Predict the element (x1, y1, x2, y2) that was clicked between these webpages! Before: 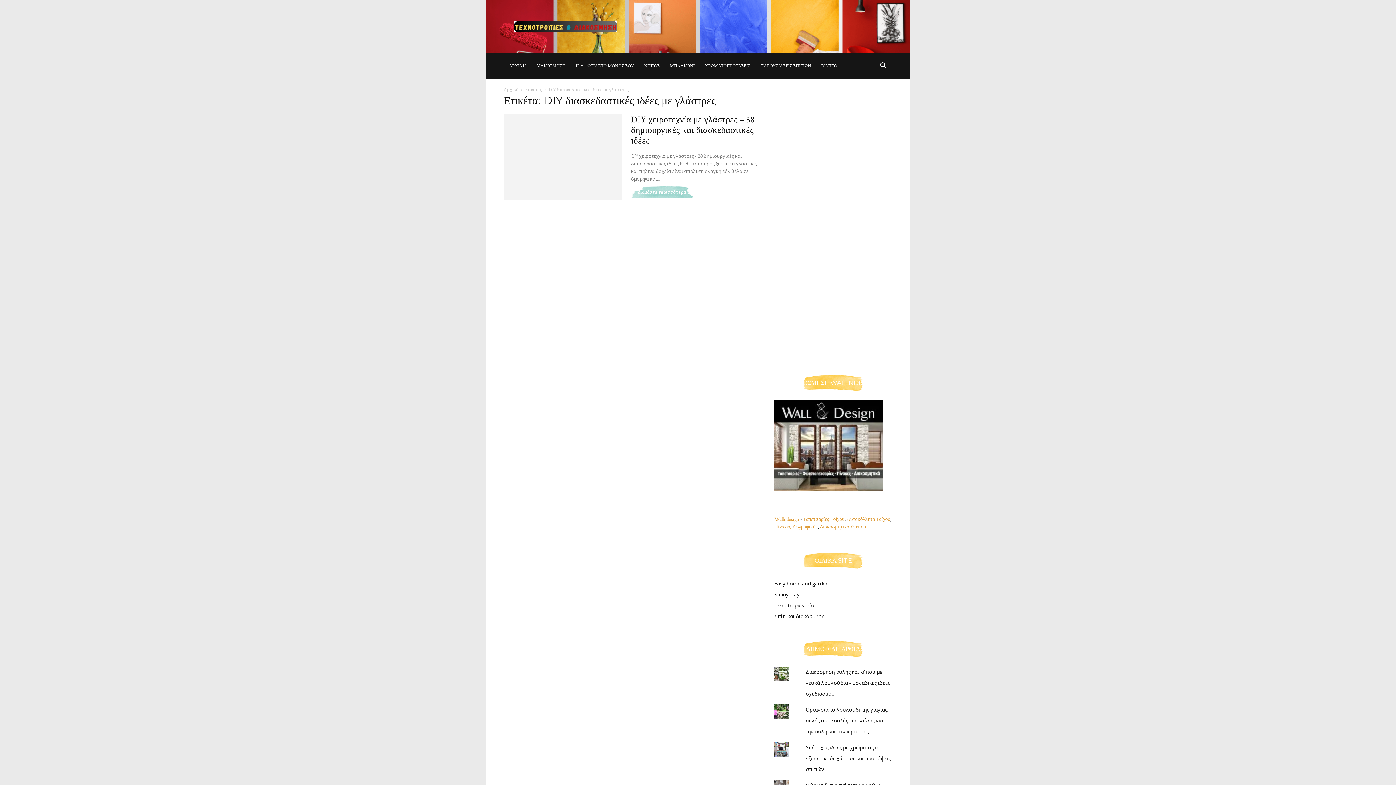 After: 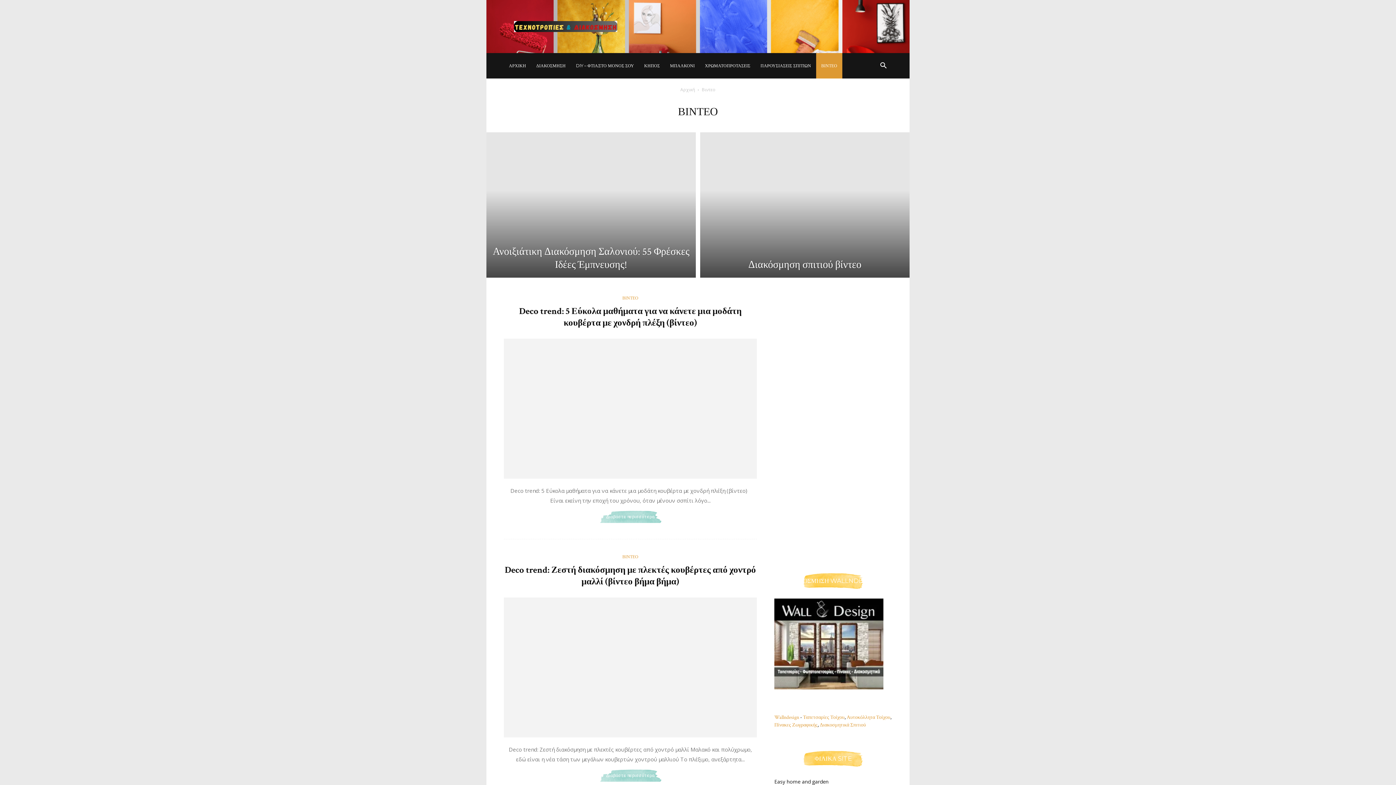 Action: label: ΒΙΝΤΕΟ bbox: (816, 53, 842, 78)